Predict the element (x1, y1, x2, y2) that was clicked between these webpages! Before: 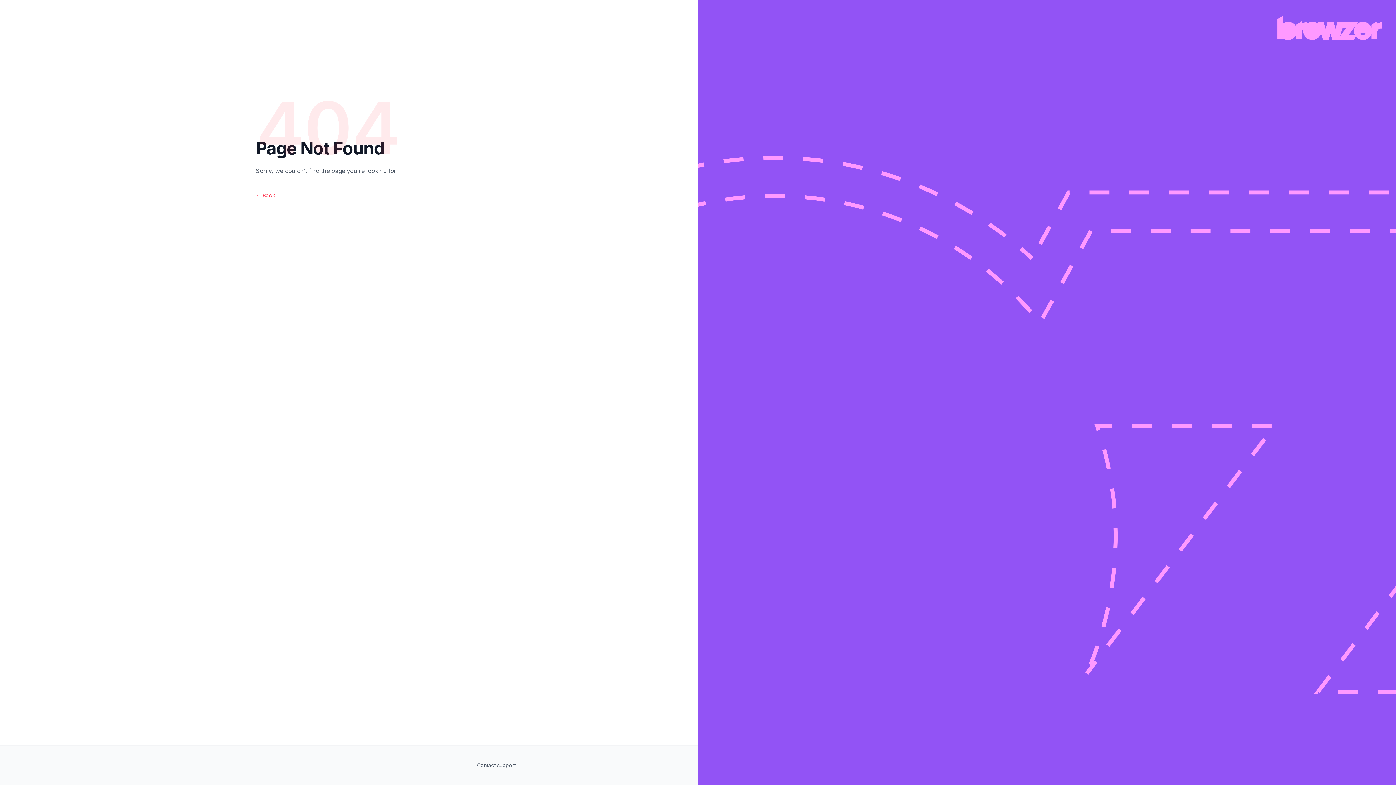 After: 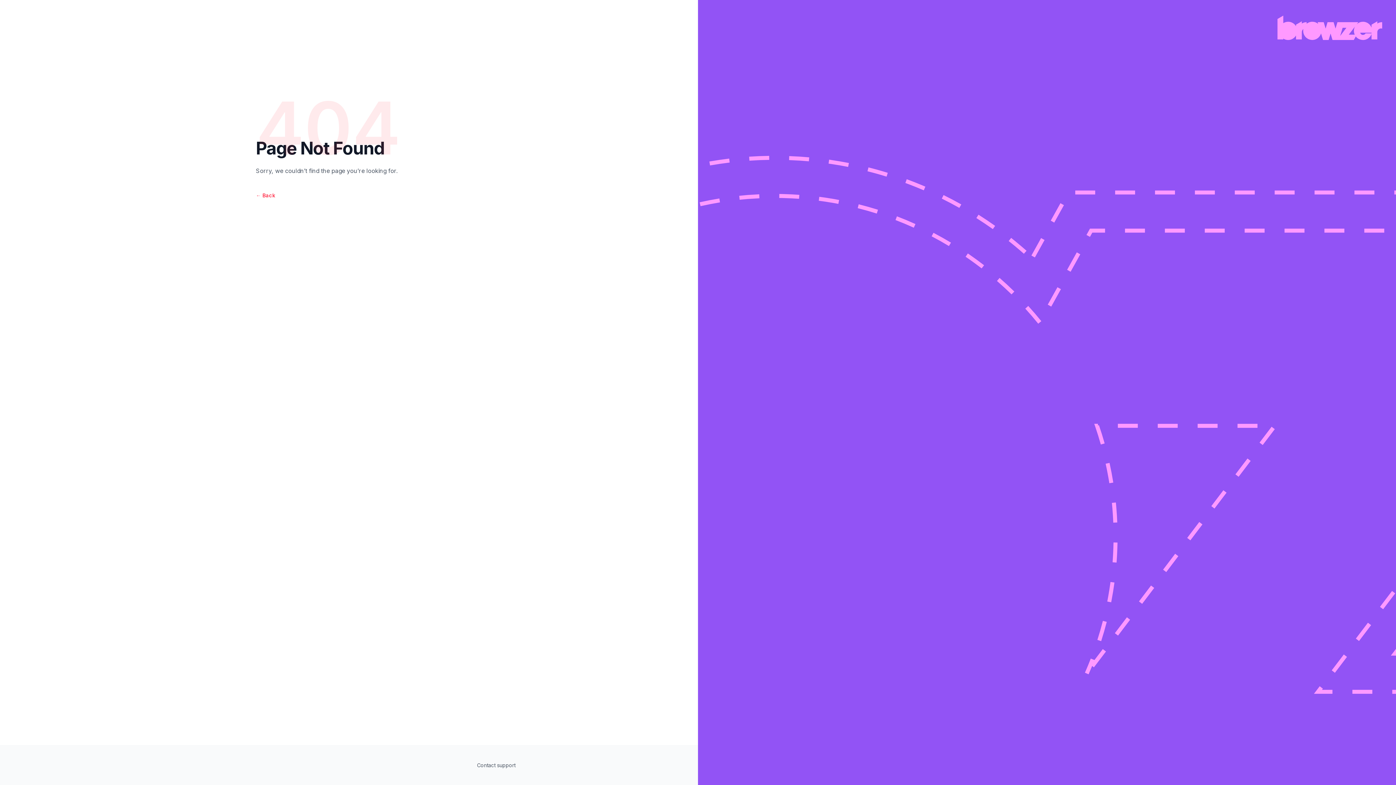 Action: bbox: (477, 760, 515, 770) label: Contact support